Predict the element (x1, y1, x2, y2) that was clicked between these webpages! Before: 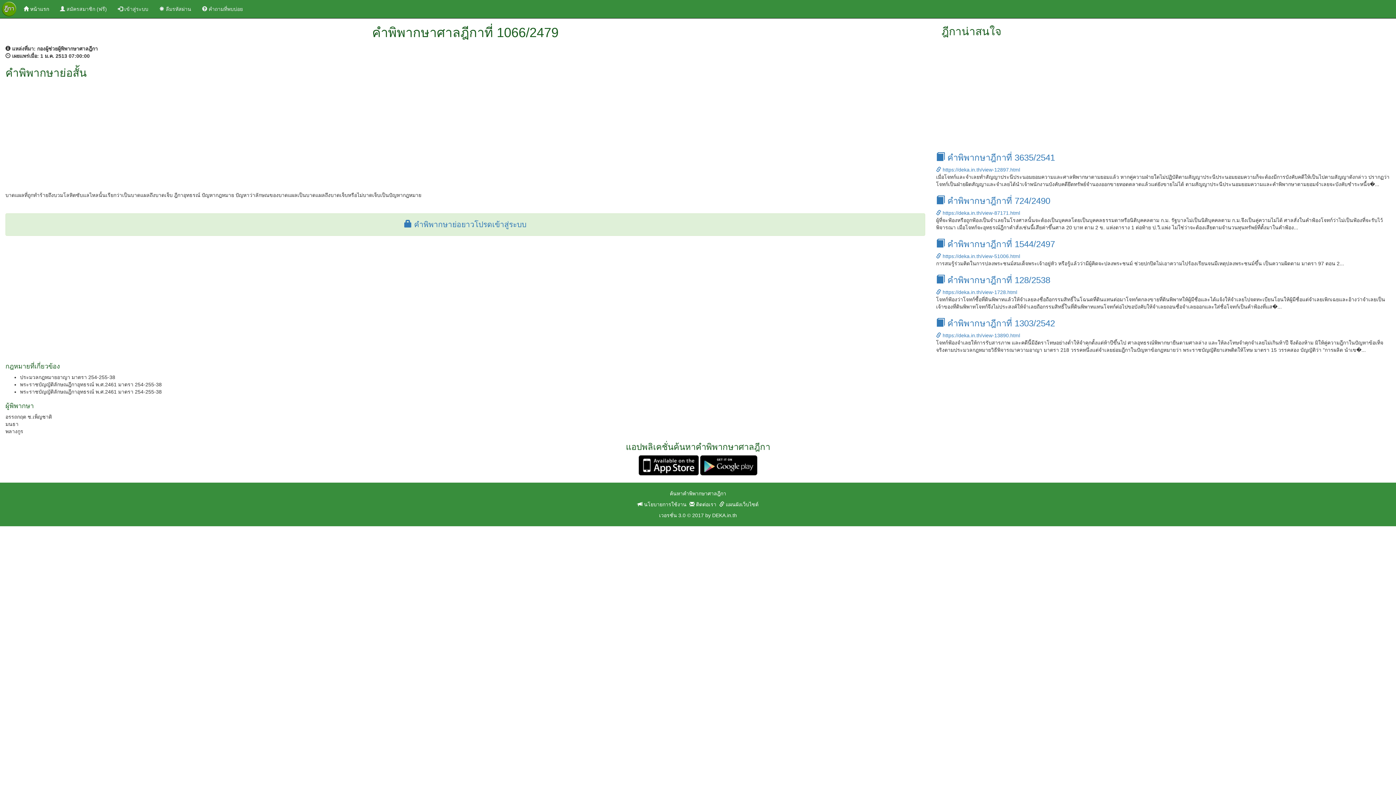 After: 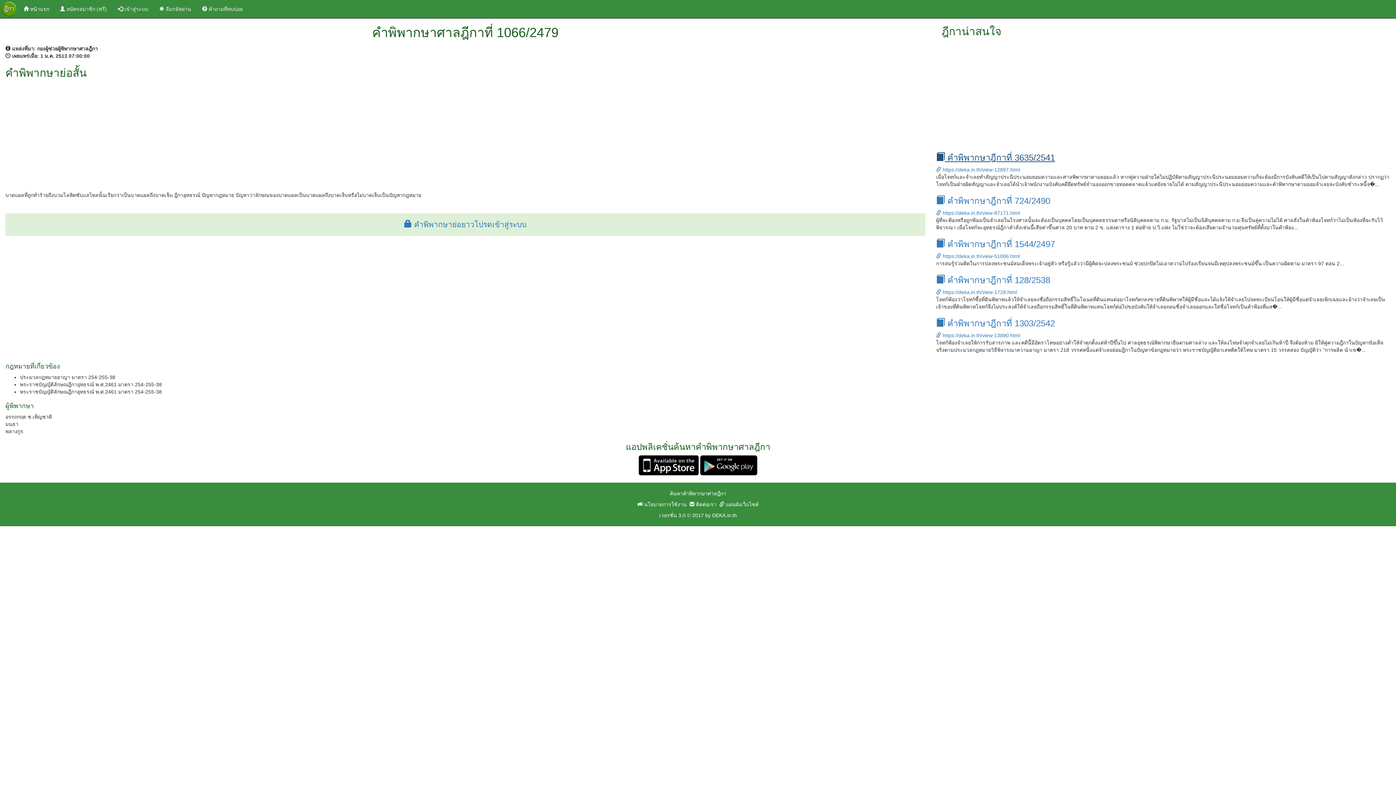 Action: bbox: (936, 152, 1055, 162) label:  คำพิพากษาฎีกาที่ 3635/2541